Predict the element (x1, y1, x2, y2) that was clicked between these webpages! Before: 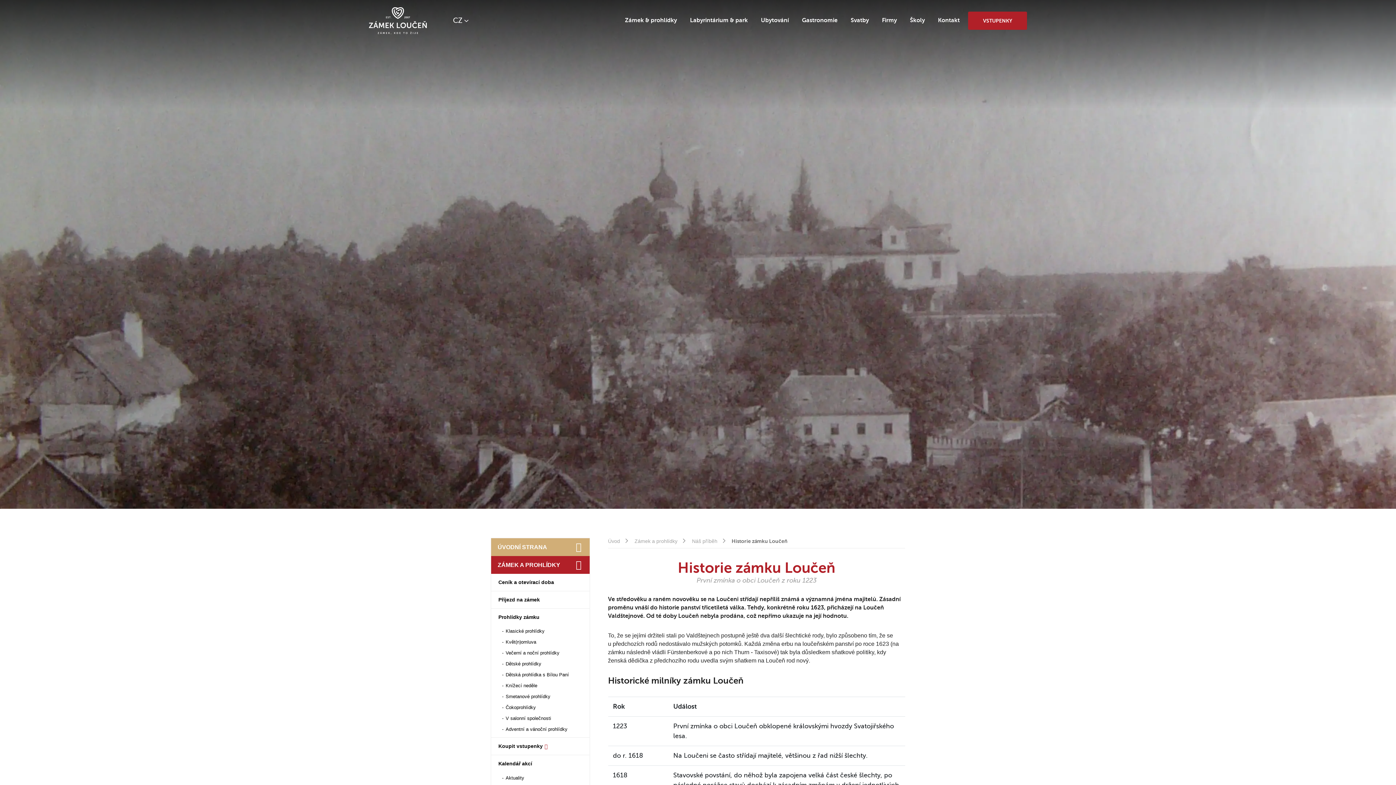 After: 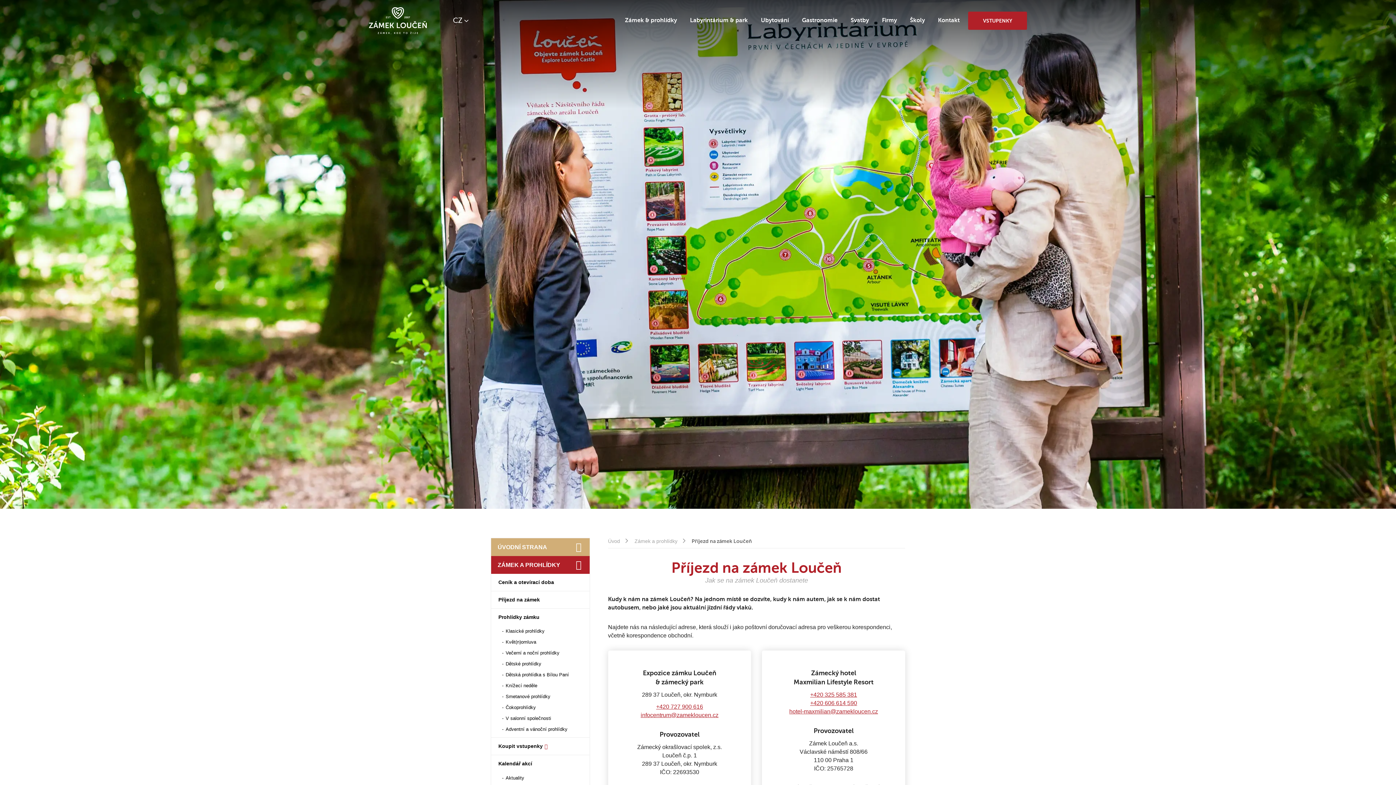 Action: label: Příjezd na zámek bbox: (491, 591, 589, 608)